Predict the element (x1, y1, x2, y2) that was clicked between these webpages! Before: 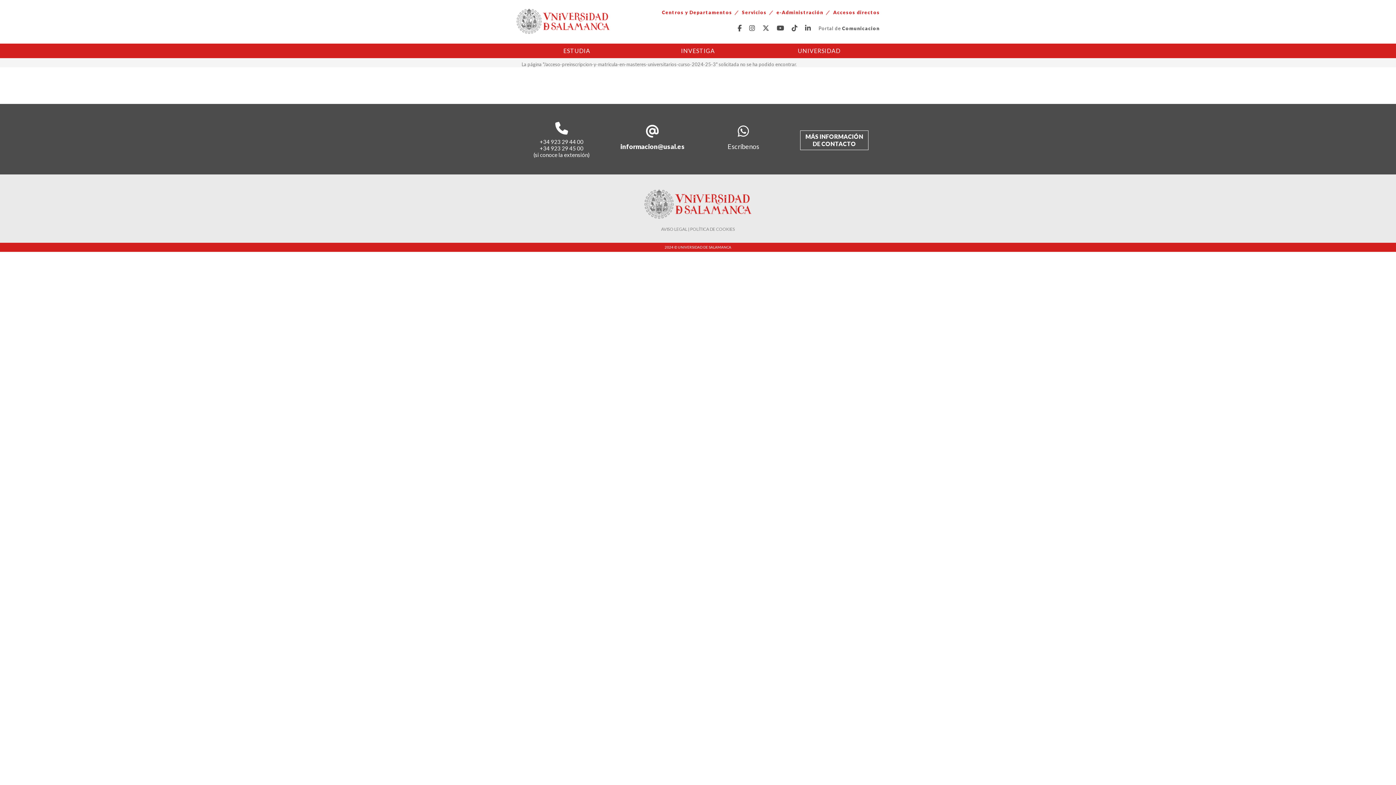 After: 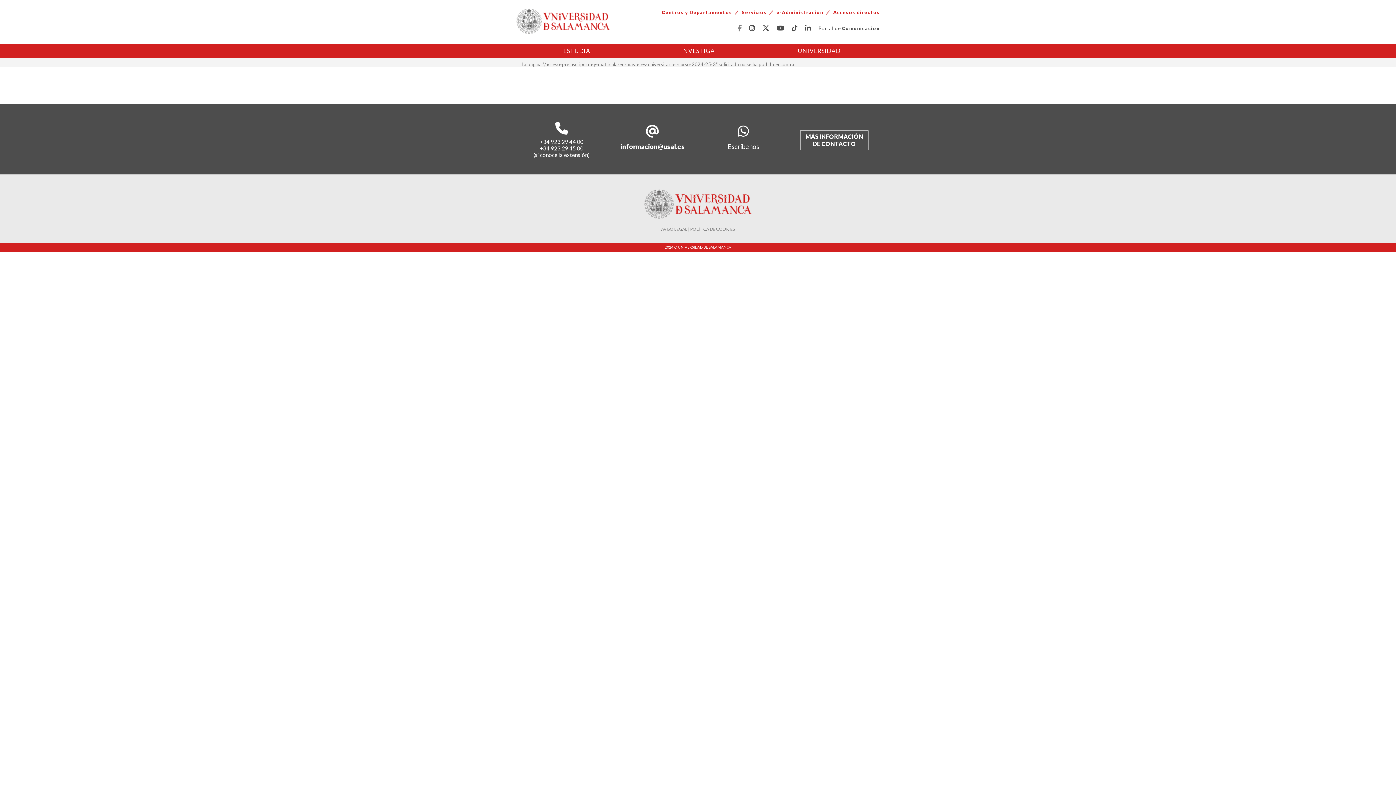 Action: bbox: (737, 24, 742, 33)